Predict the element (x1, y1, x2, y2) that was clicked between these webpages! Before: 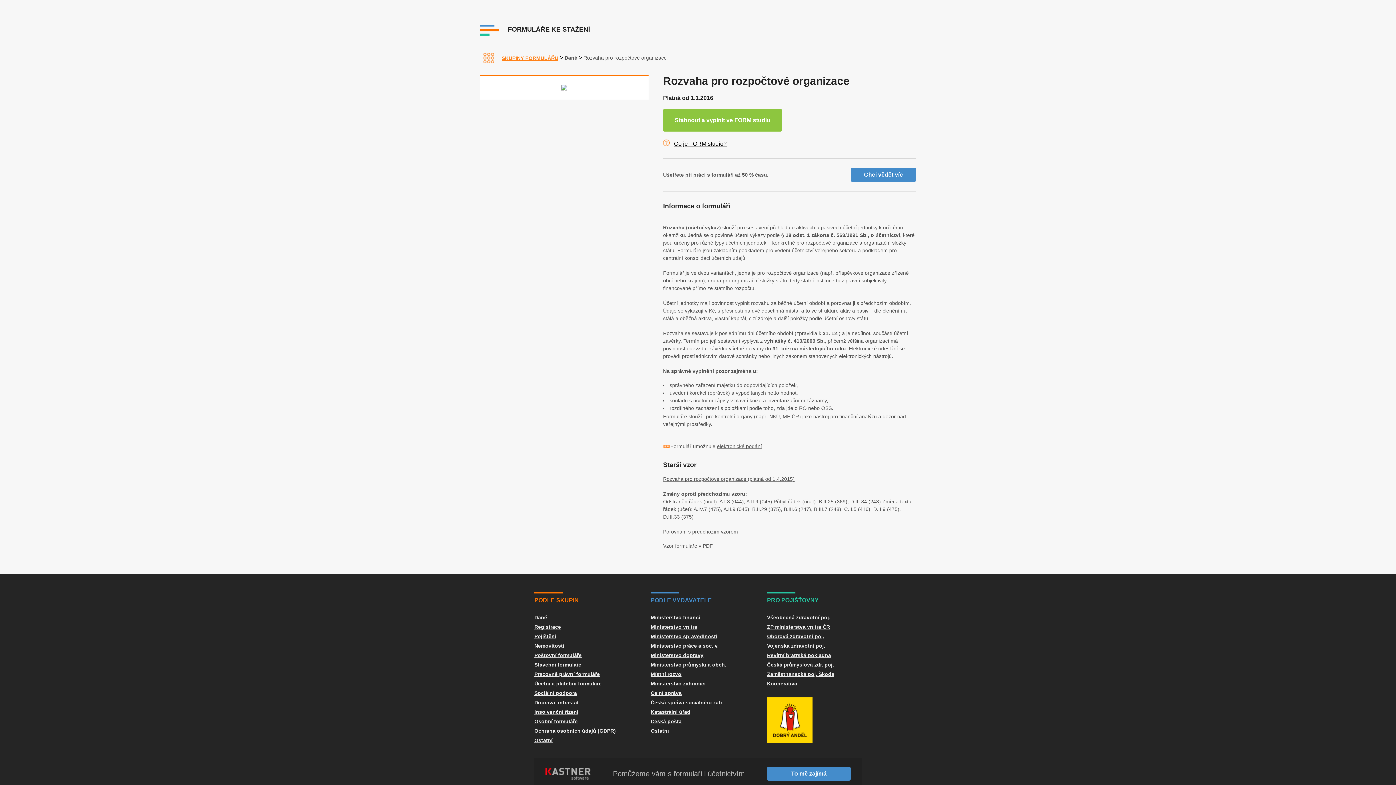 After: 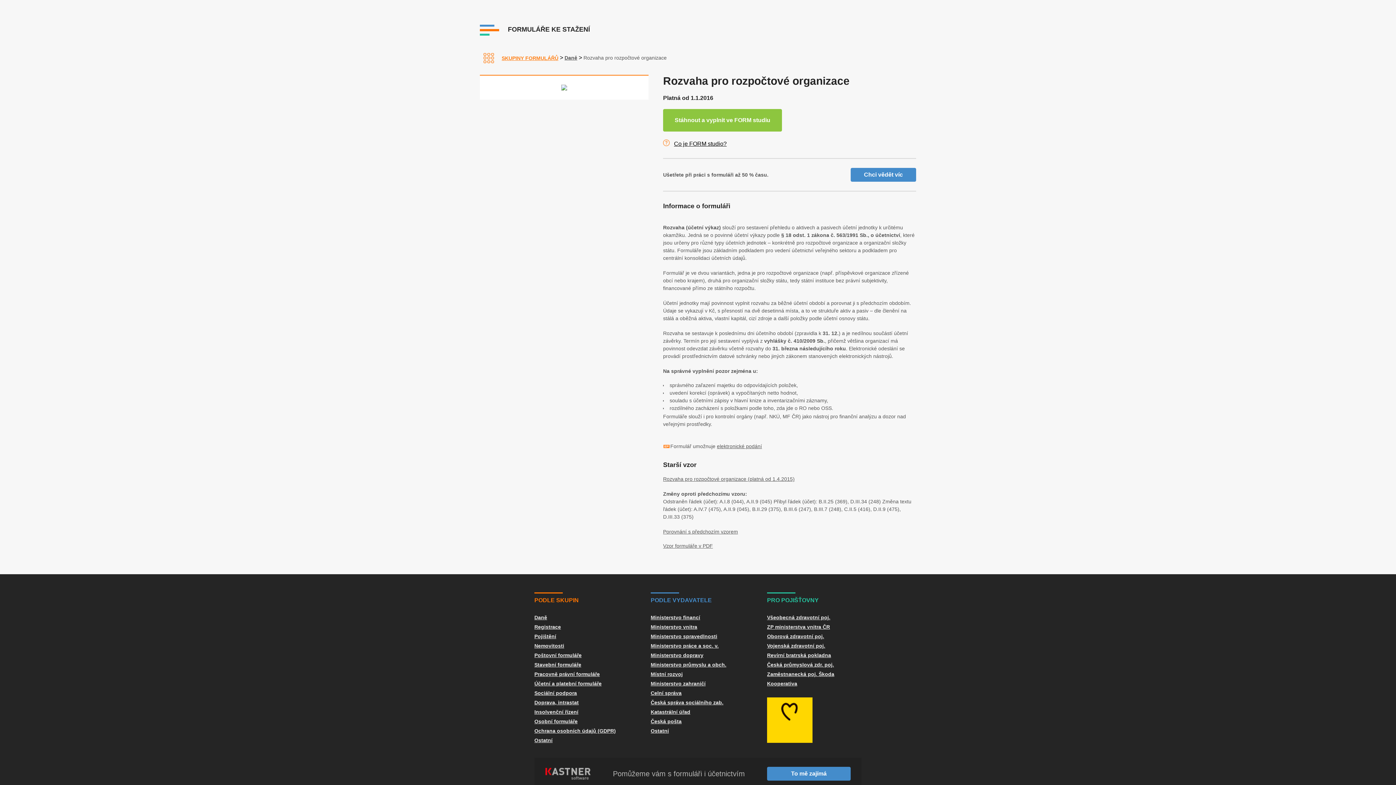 Action: label: PODLE SKUPIN bbox: (534, 593, 578, 615)